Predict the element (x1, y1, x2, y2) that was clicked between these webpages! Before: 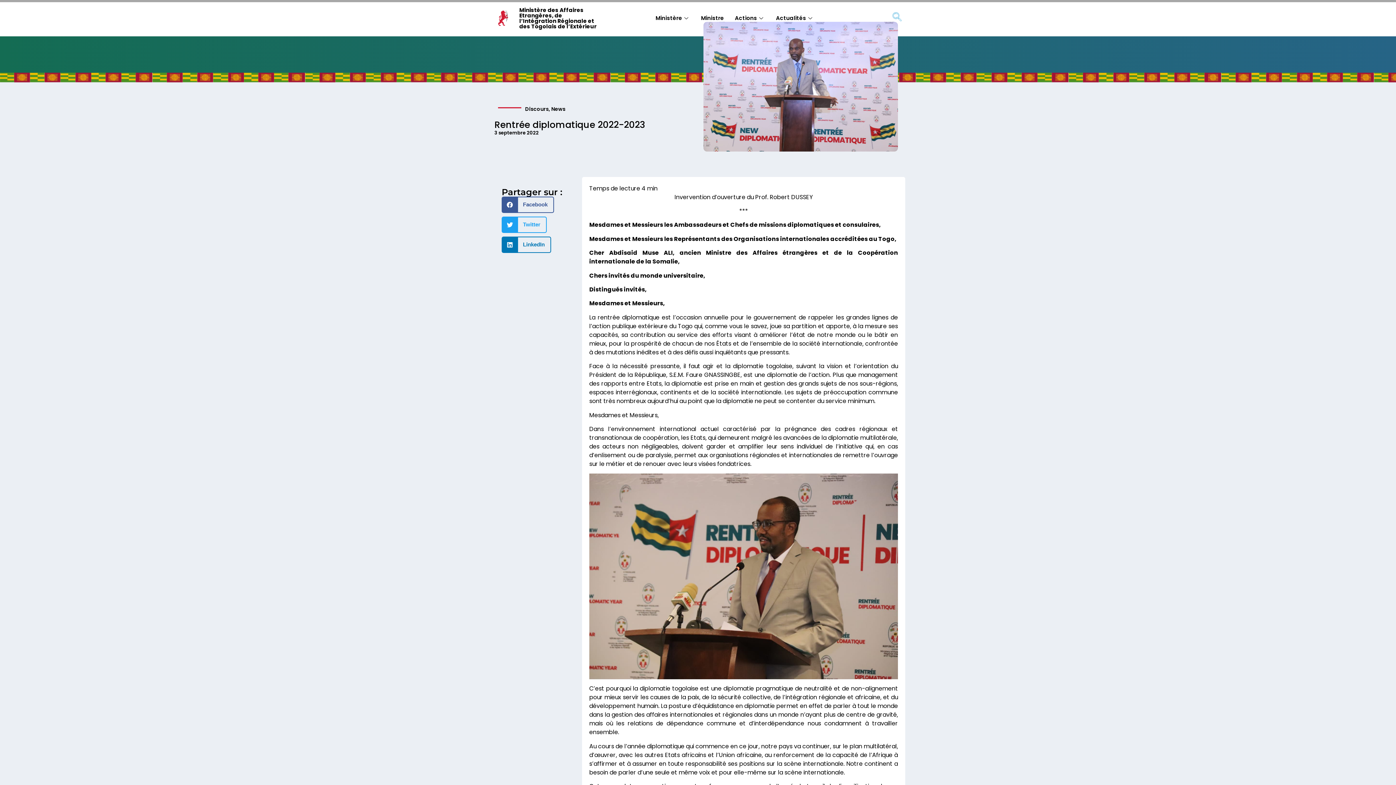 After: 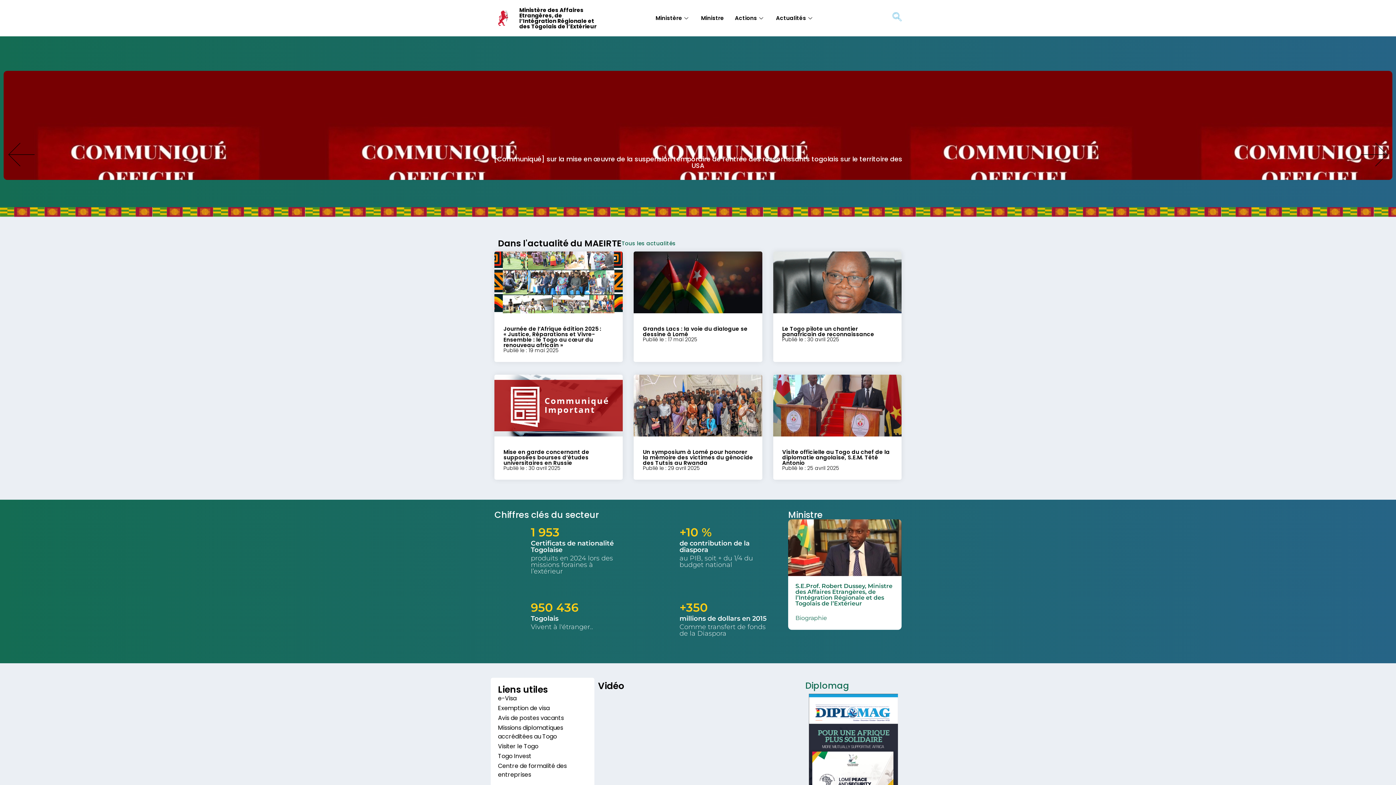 Action: bbox: (519, 6, 596, 30) label: Ministère des Affaires Etrangères, de l’Intégration Régionale et des Togolais de l’Extérieur